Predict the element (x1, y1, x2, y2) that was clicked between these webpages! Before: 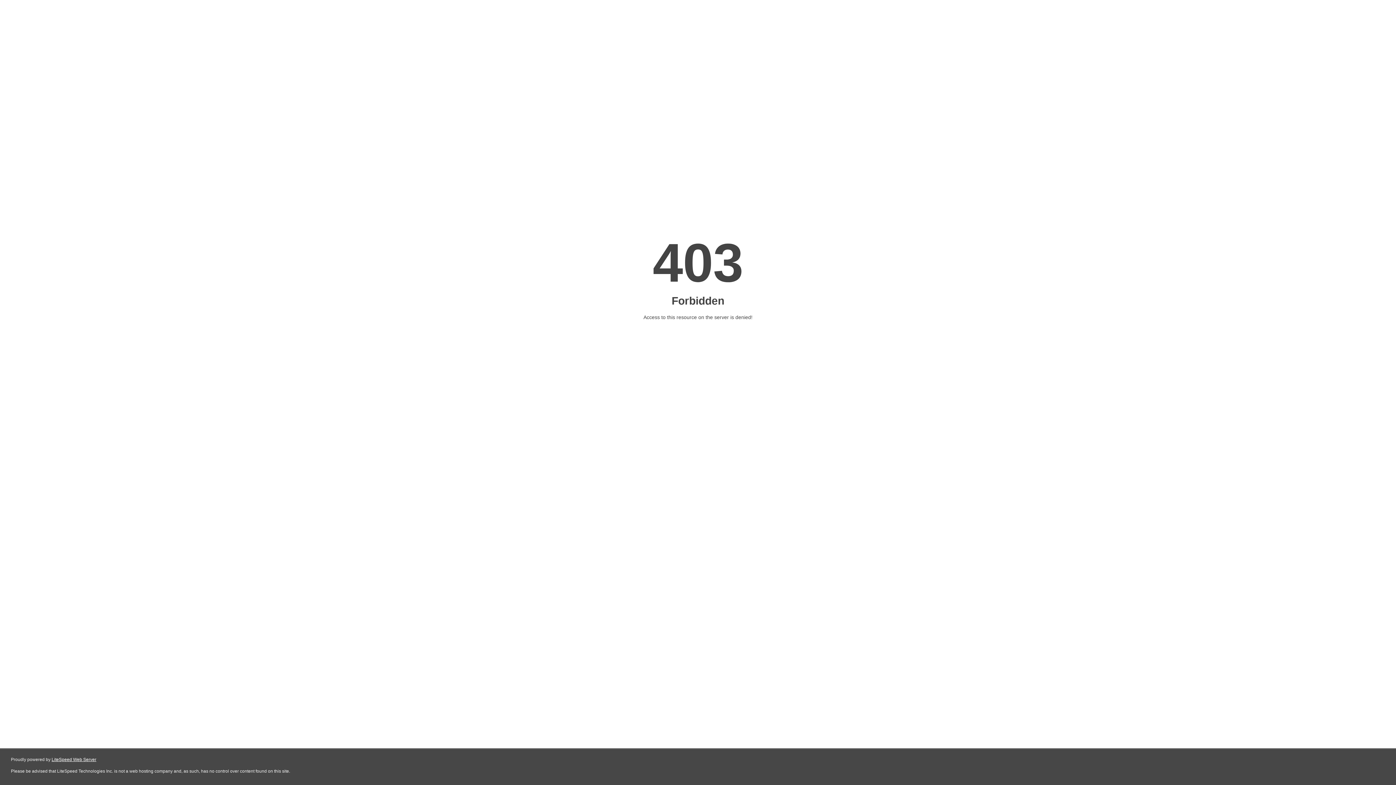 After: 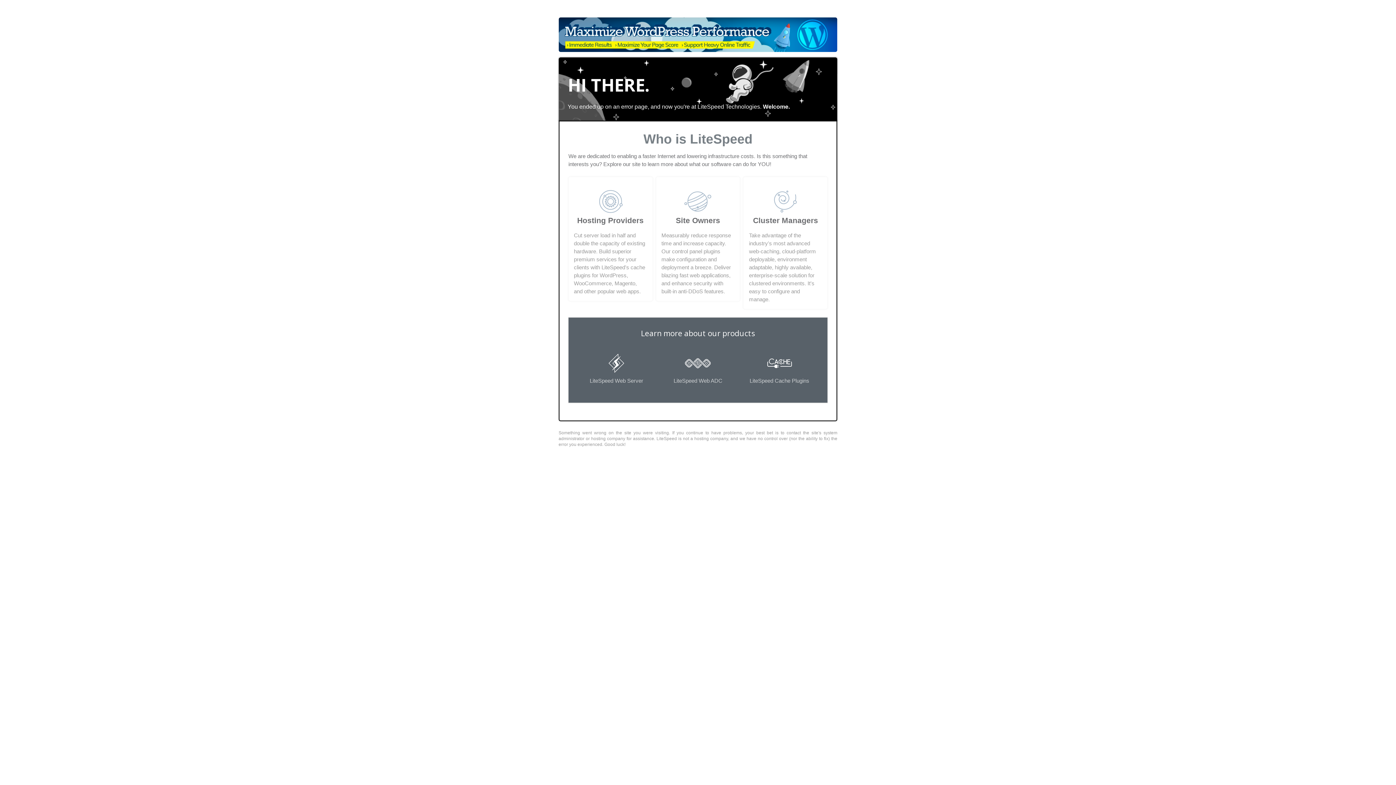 Action: bbox: (51, 757, 96, 762) label: LiteSpeed Web Server